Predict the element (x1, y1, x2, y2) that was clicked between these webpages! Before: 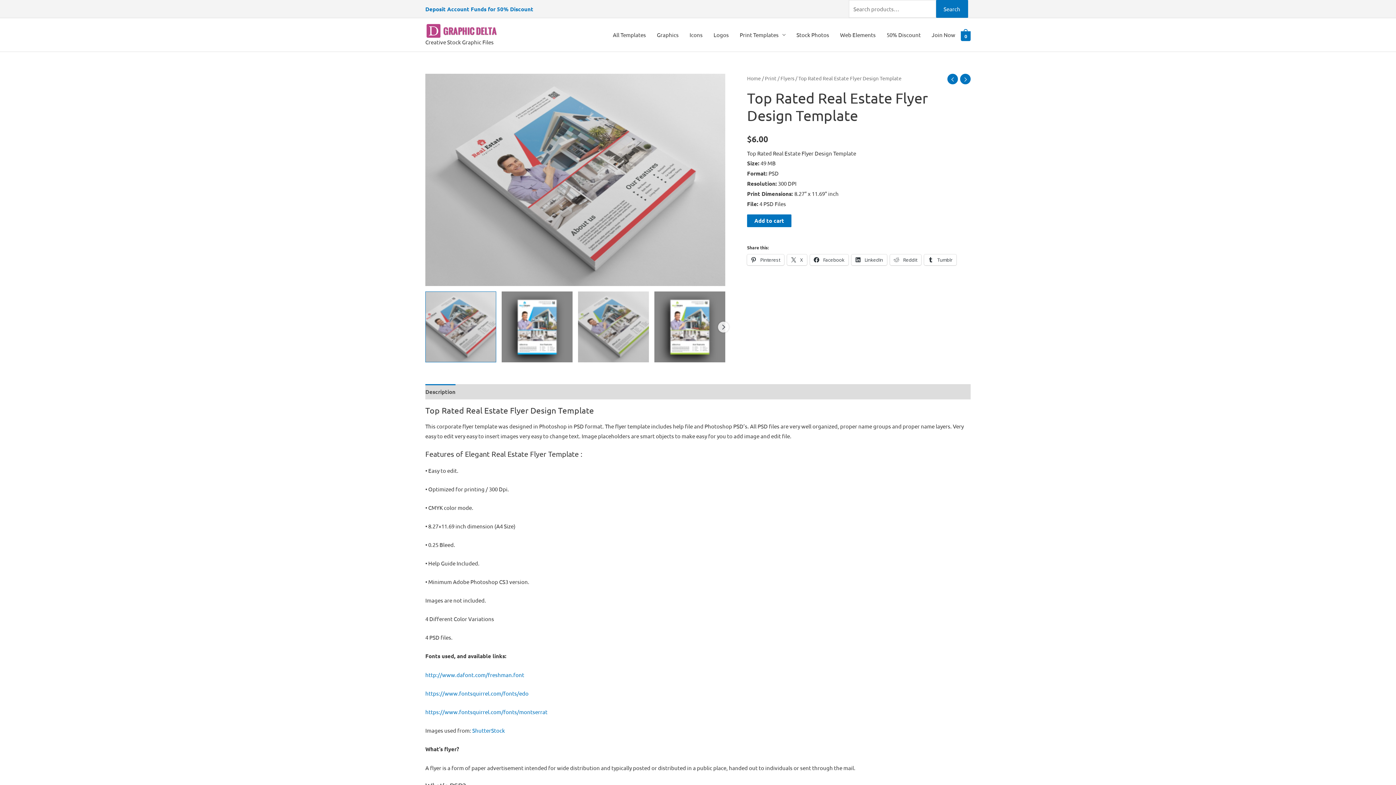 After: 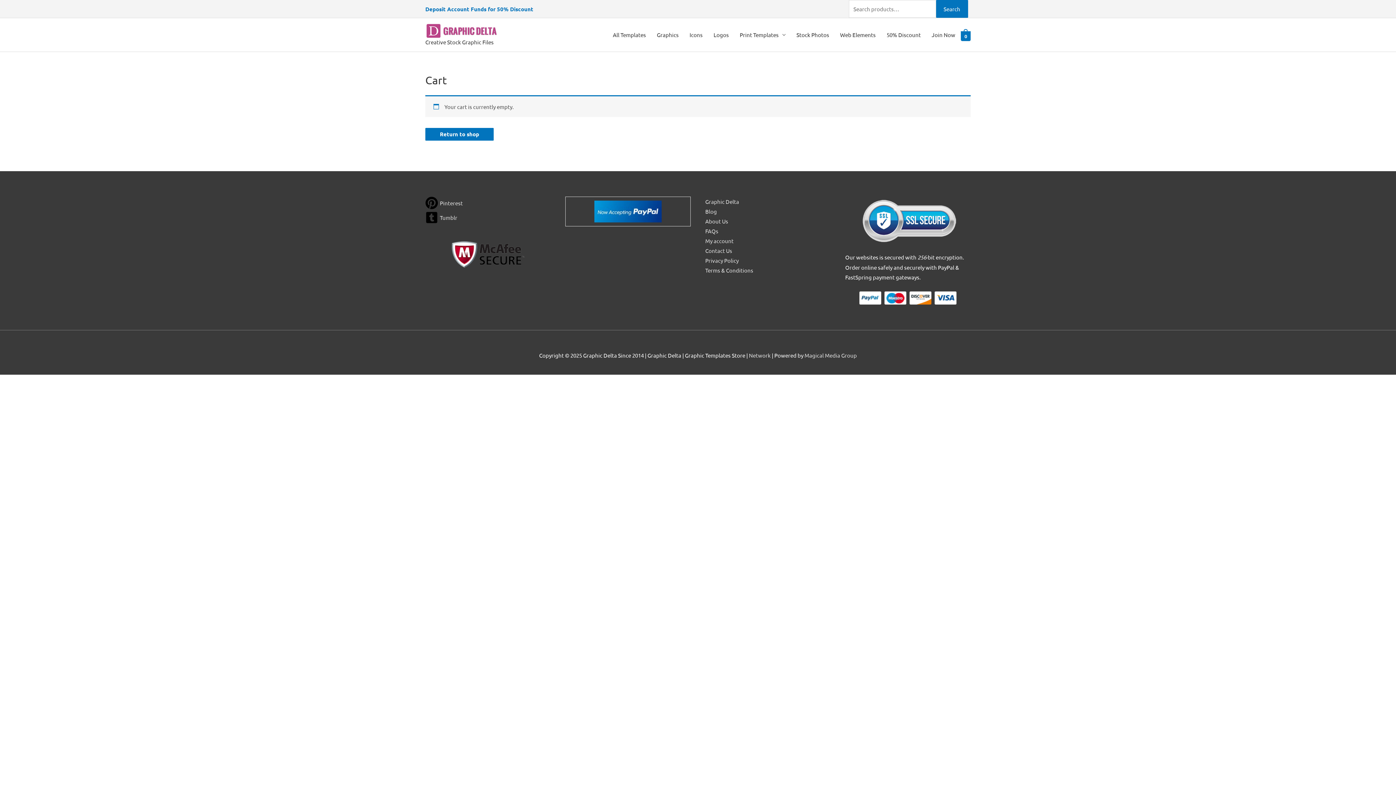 Action: bbox: (961, 31, 970, 38) label: View Shopping Cart, empty